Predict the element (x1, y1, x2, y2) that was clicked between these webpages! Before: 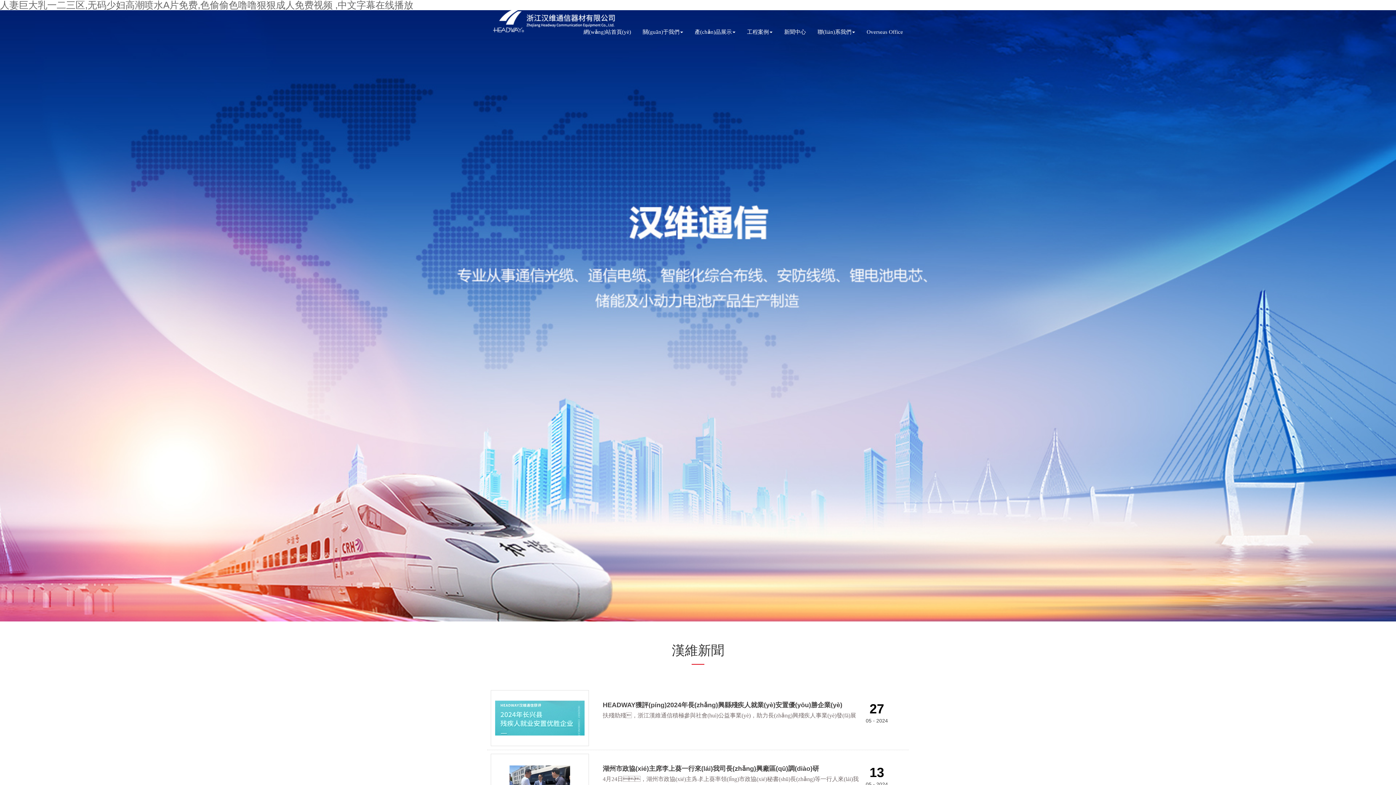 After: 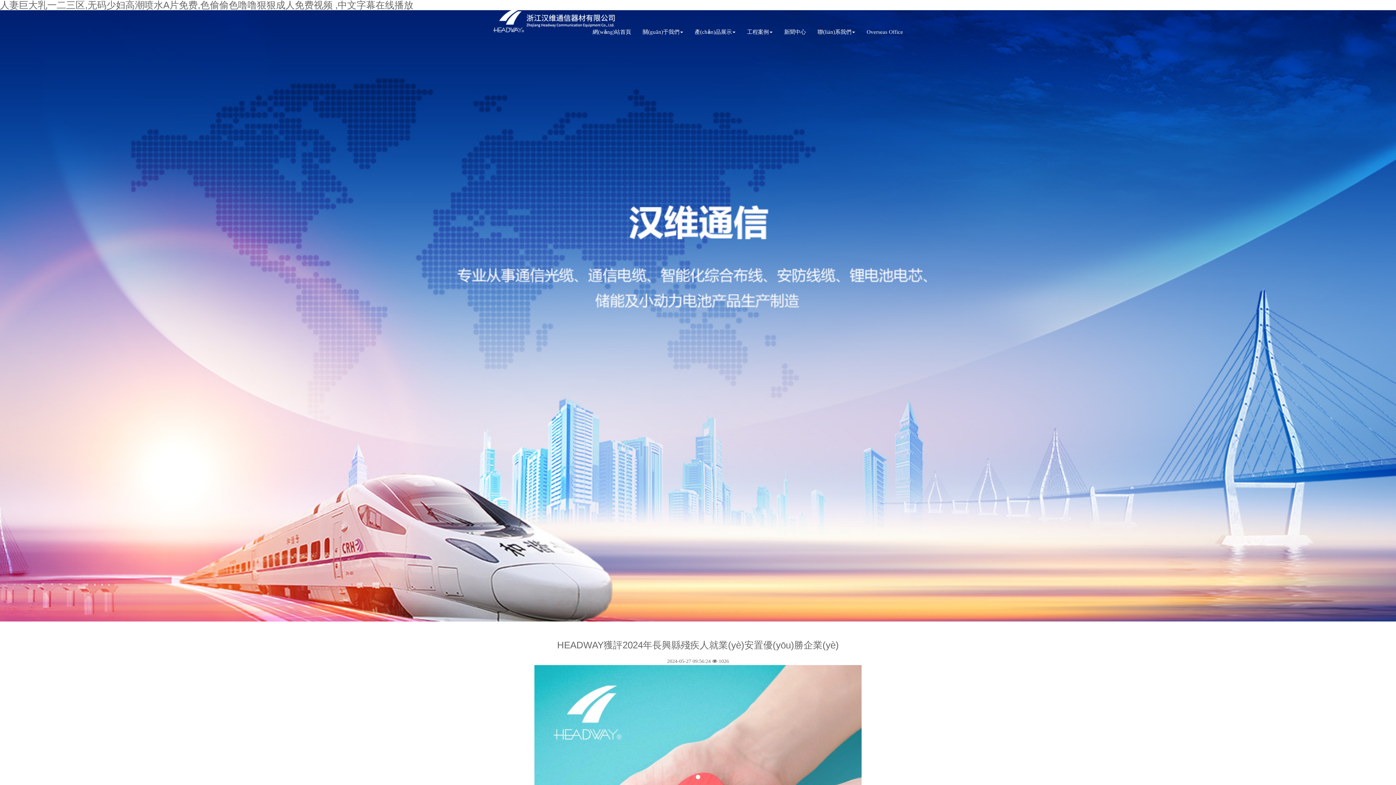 Action: label: 27
05 - 2024
HEADWAY獲評(píng)2024年長(zhǎng)興縣殘疾人就業(yè)安置優(yōu)勝企業(yè)

扶殘助殘，浙江漢維通信積極參與社會(huì)公益事業(yè)，助力長(zhǎng)興殘疾人事業(yè)發(fā)展 bbox: (596, 690, 905, 737)